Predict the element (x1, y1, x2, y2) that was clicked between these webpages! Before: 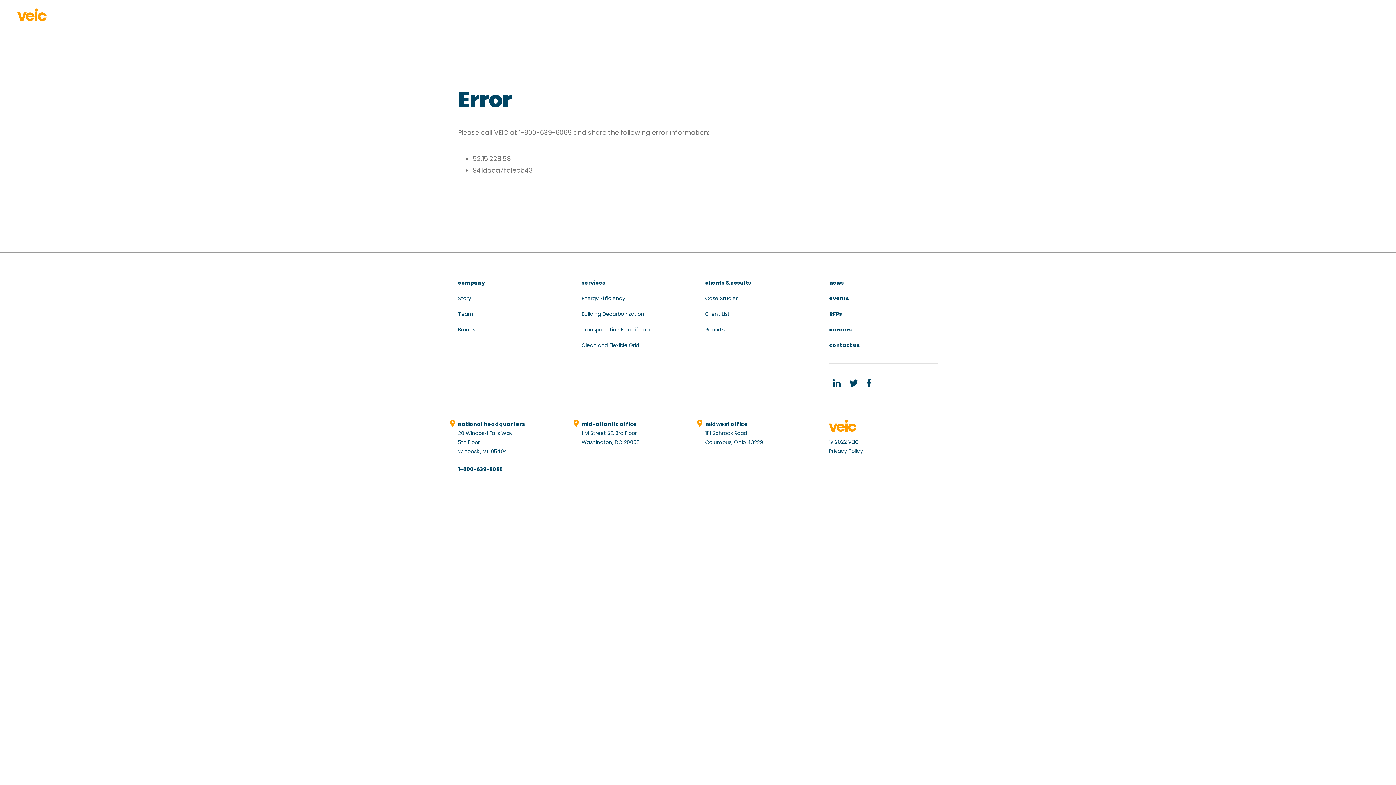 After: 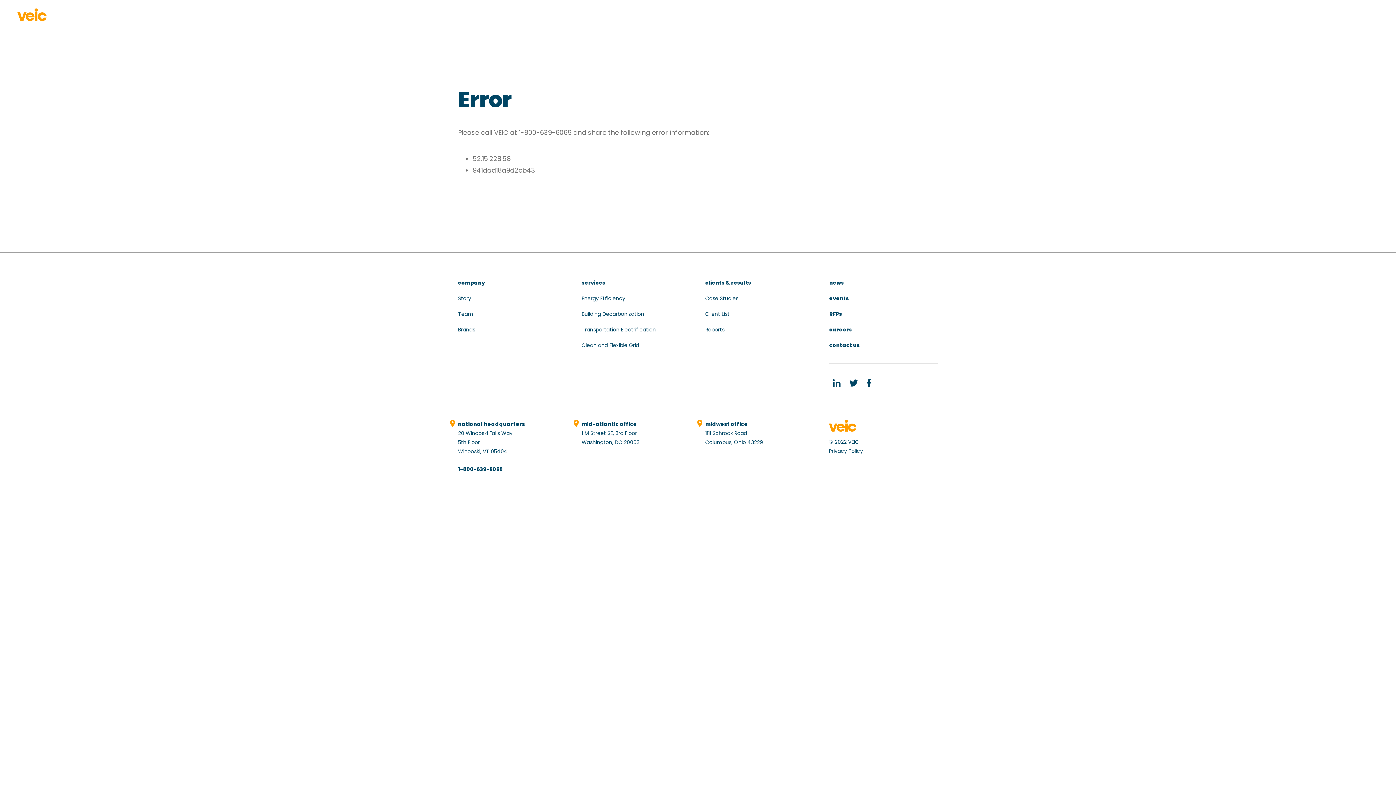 Action: bbox: (581, 279, 605, 287) label: services